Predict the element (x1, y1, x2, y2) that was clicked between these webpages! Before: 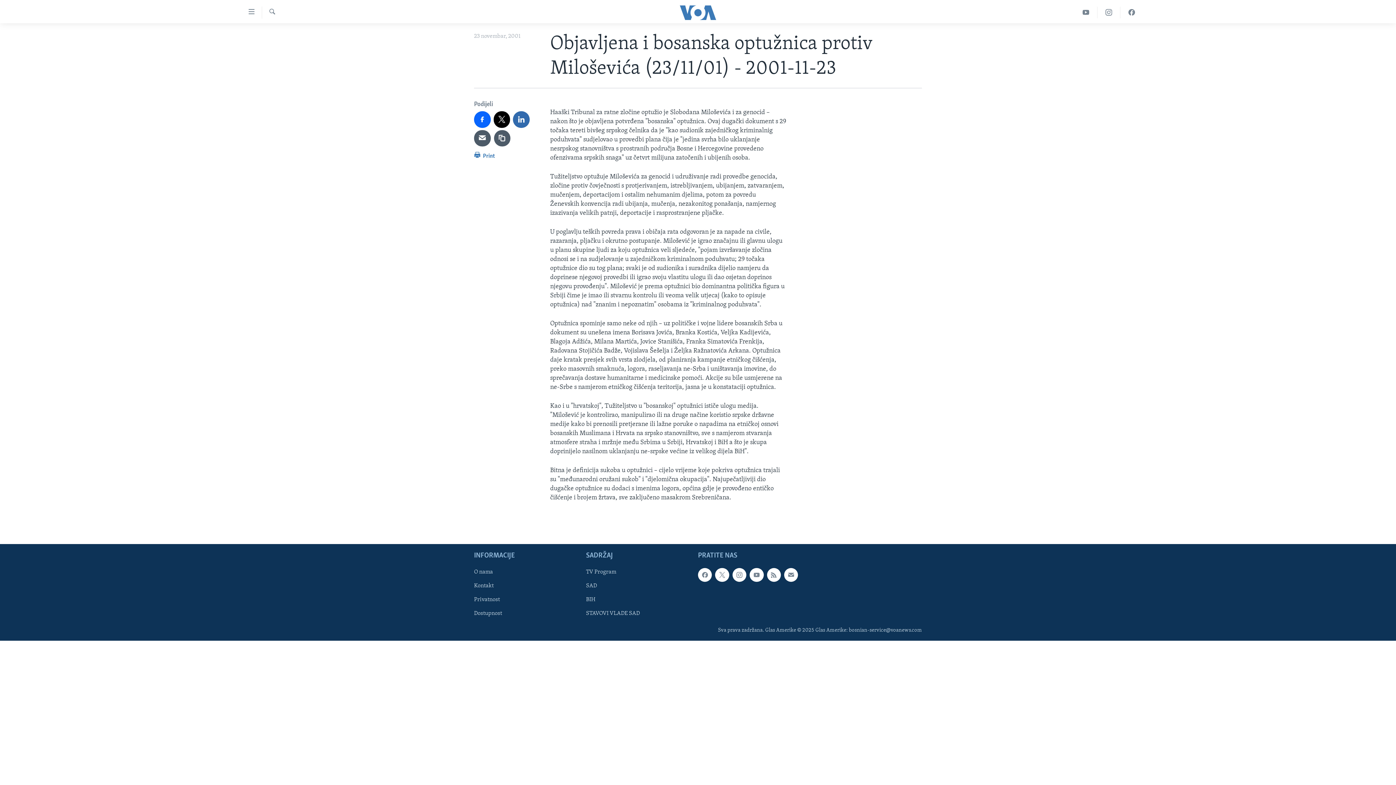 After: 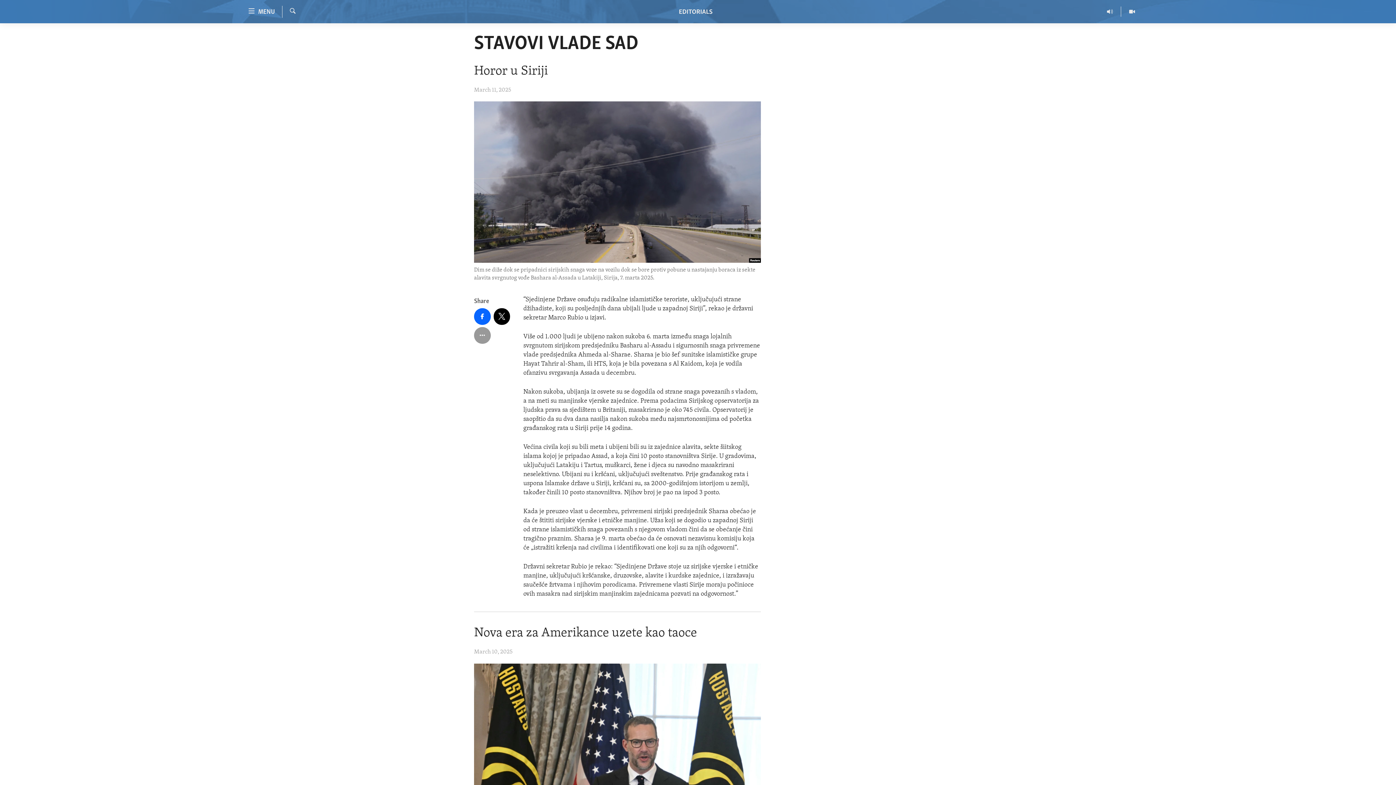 Action: label: STAVOVI VLADE SAD bbox: (586, 609, 693, 617)